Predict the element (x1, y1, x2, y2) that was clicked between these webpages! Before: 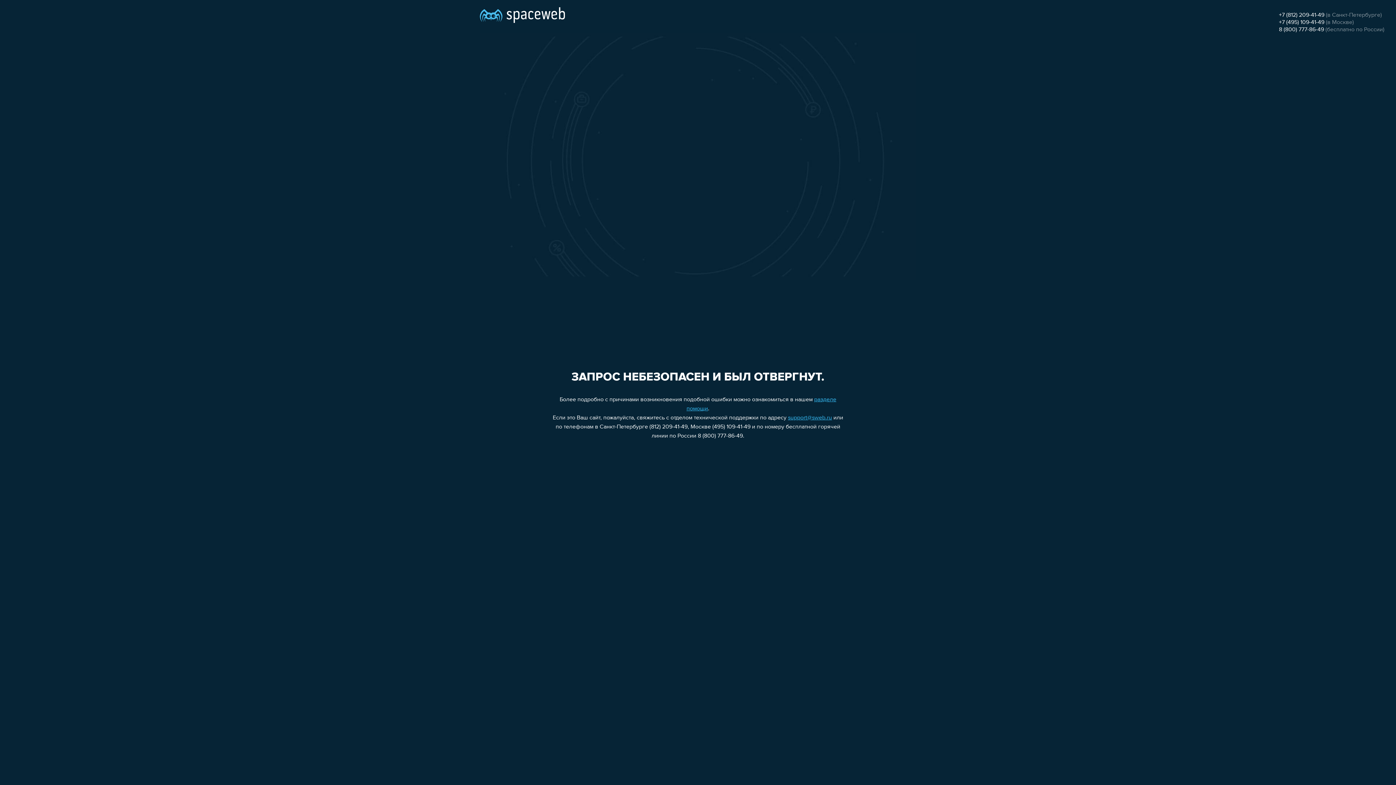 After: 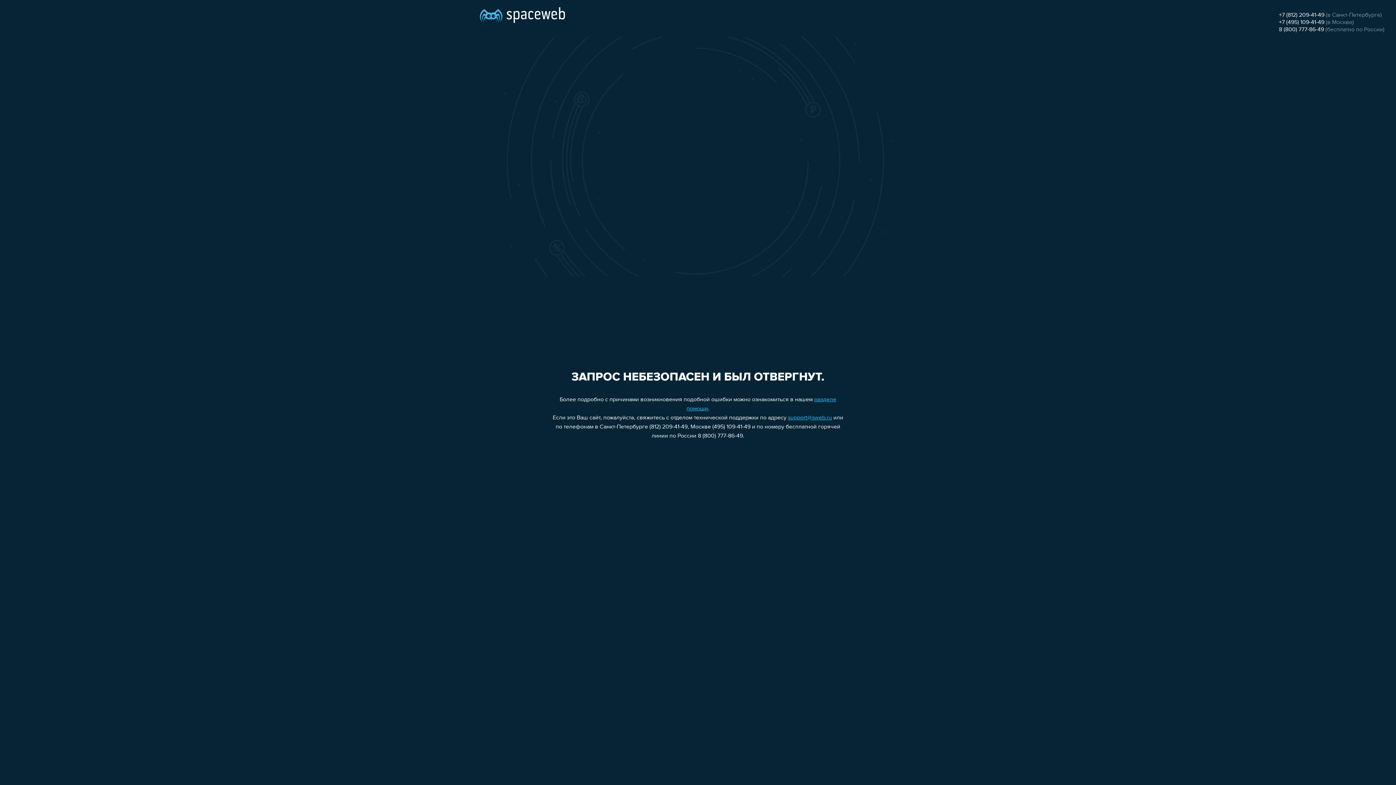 Action: label: support@sweb.ru bbox: (788, 415, 832, 421)